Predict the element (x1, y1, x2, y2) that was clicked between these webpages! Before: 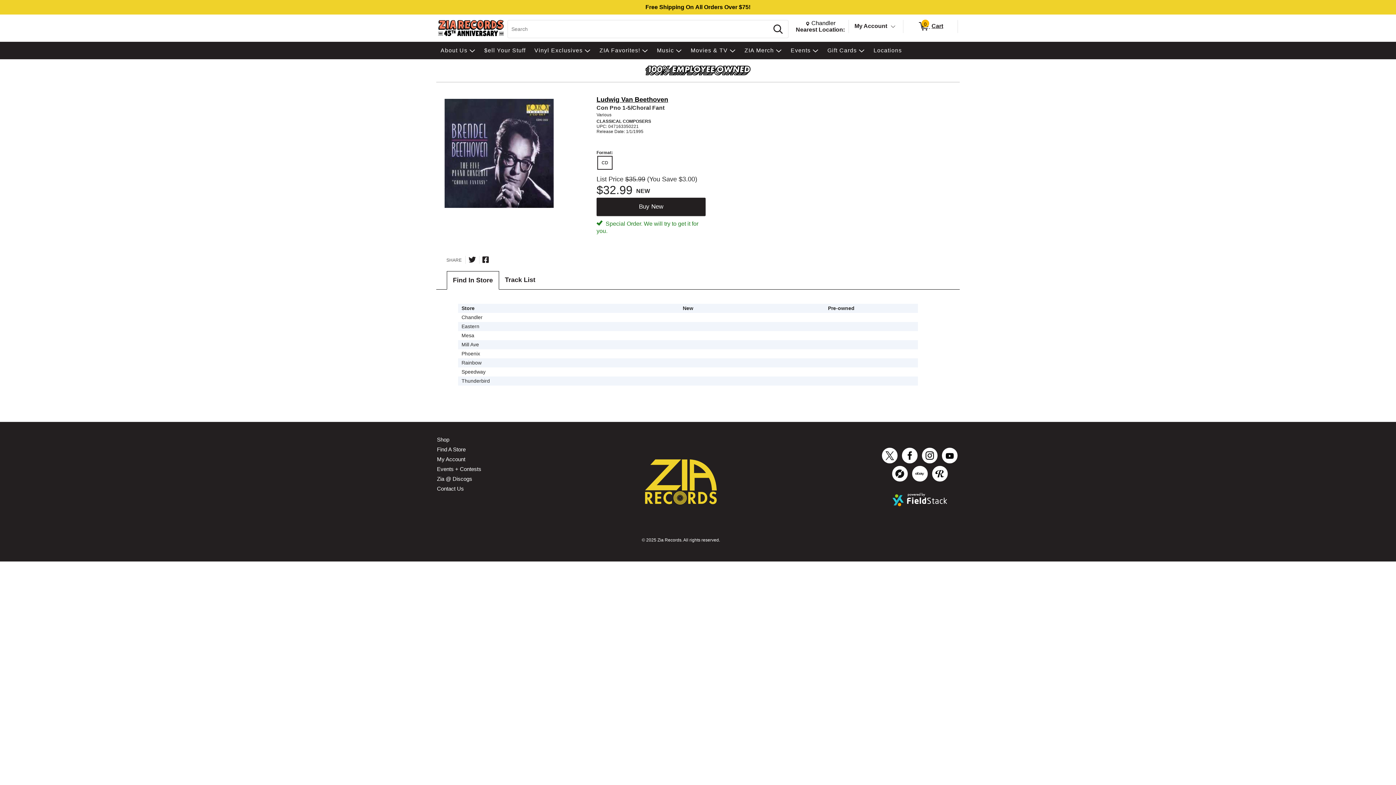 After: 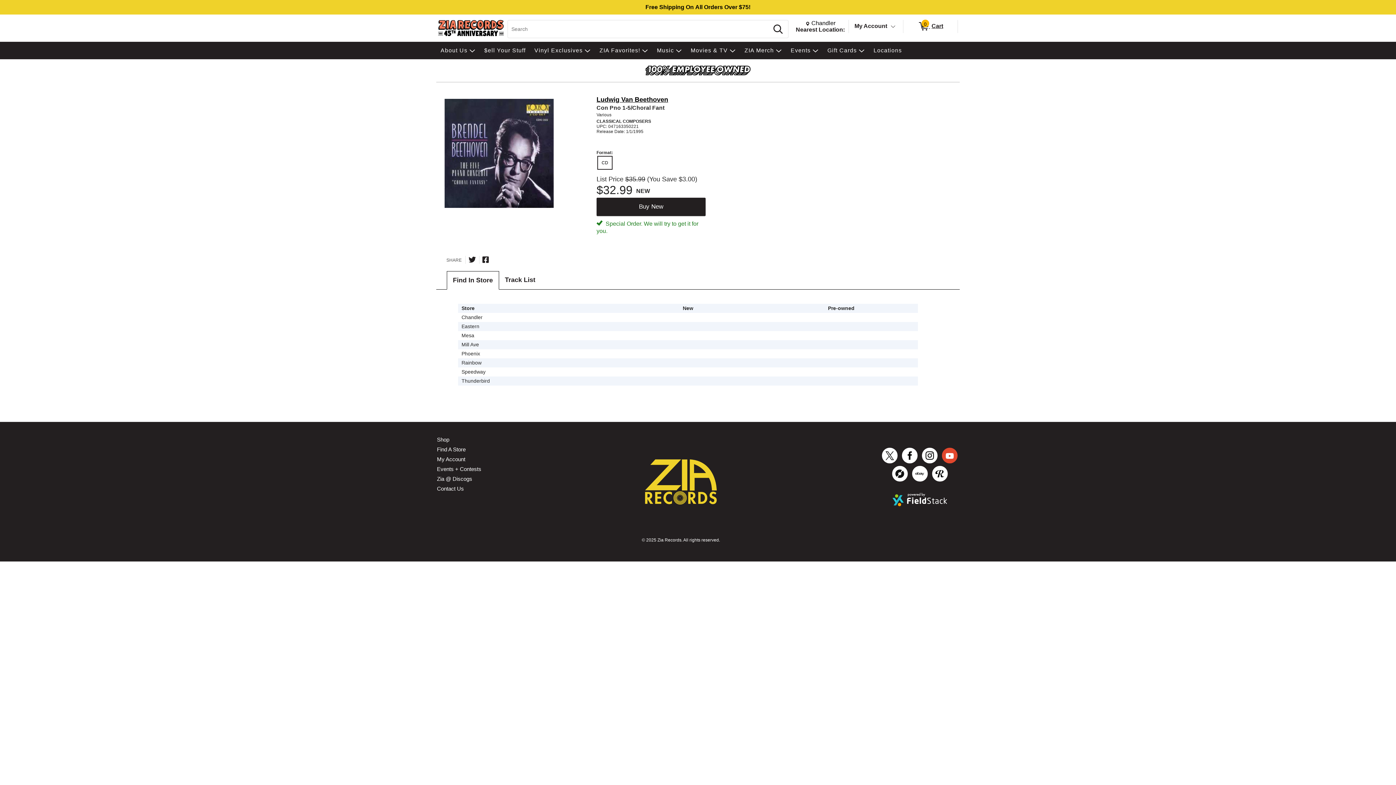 Action: bbox: (940, 445, 960, 465)